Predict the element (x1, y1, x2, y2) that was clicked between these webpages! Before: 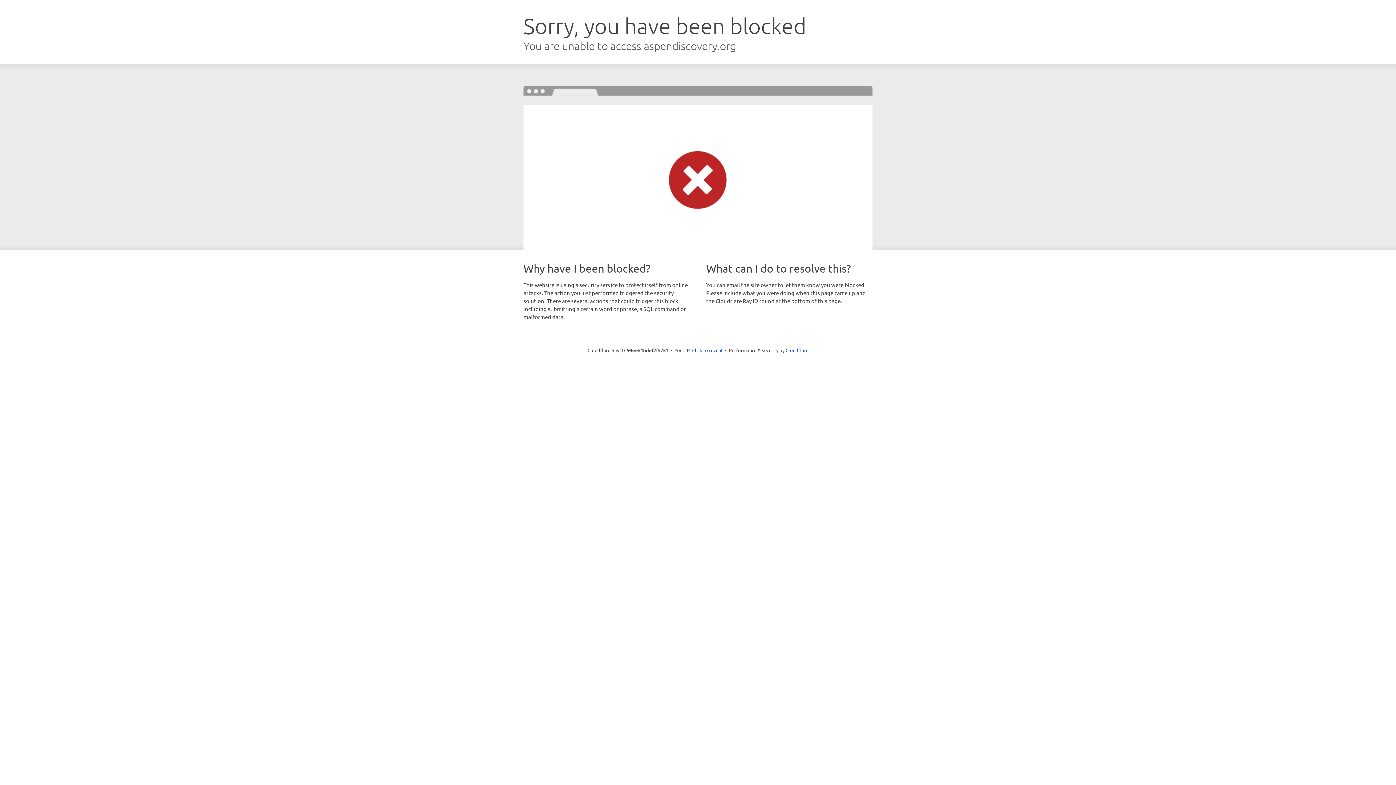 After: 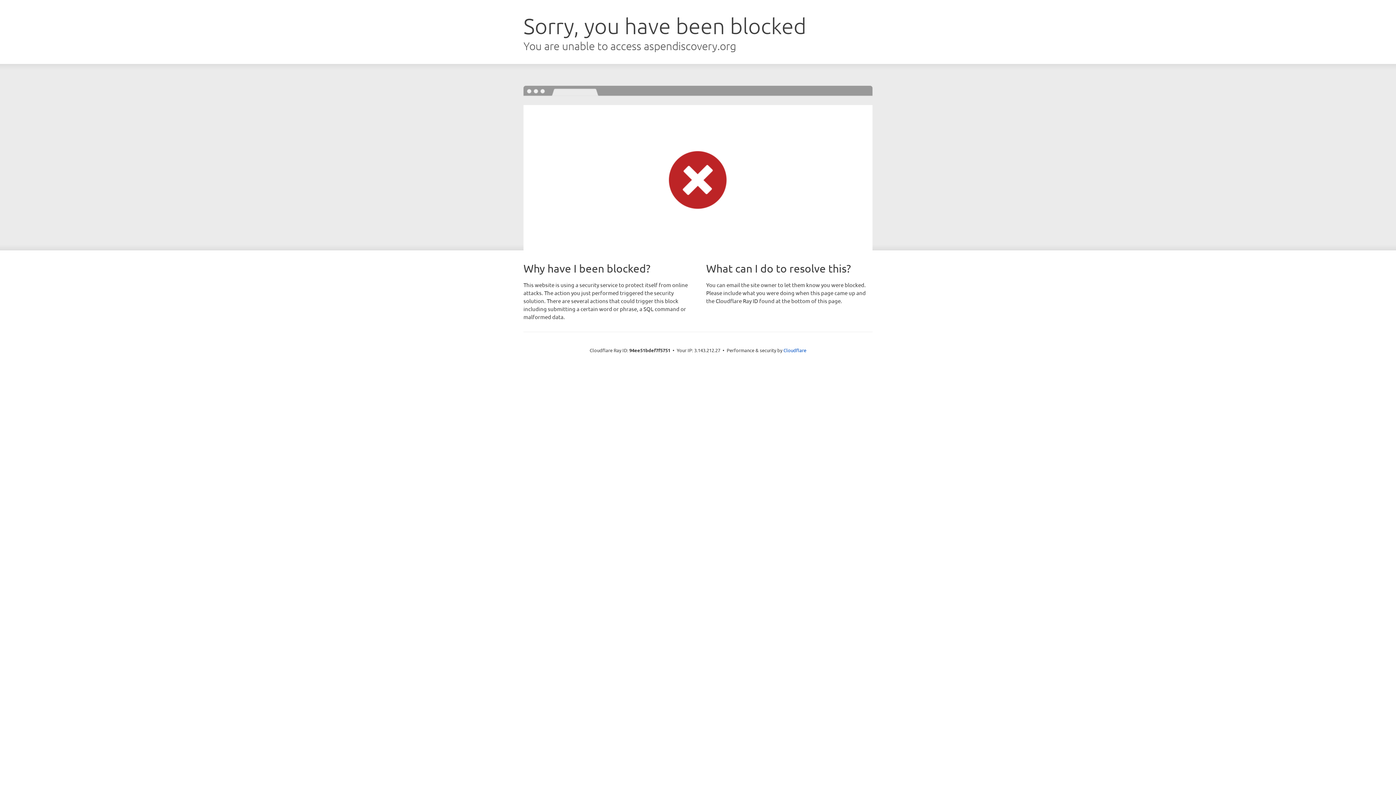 Action: bbox: (692, 346, 722, 353) label: Click to reveal